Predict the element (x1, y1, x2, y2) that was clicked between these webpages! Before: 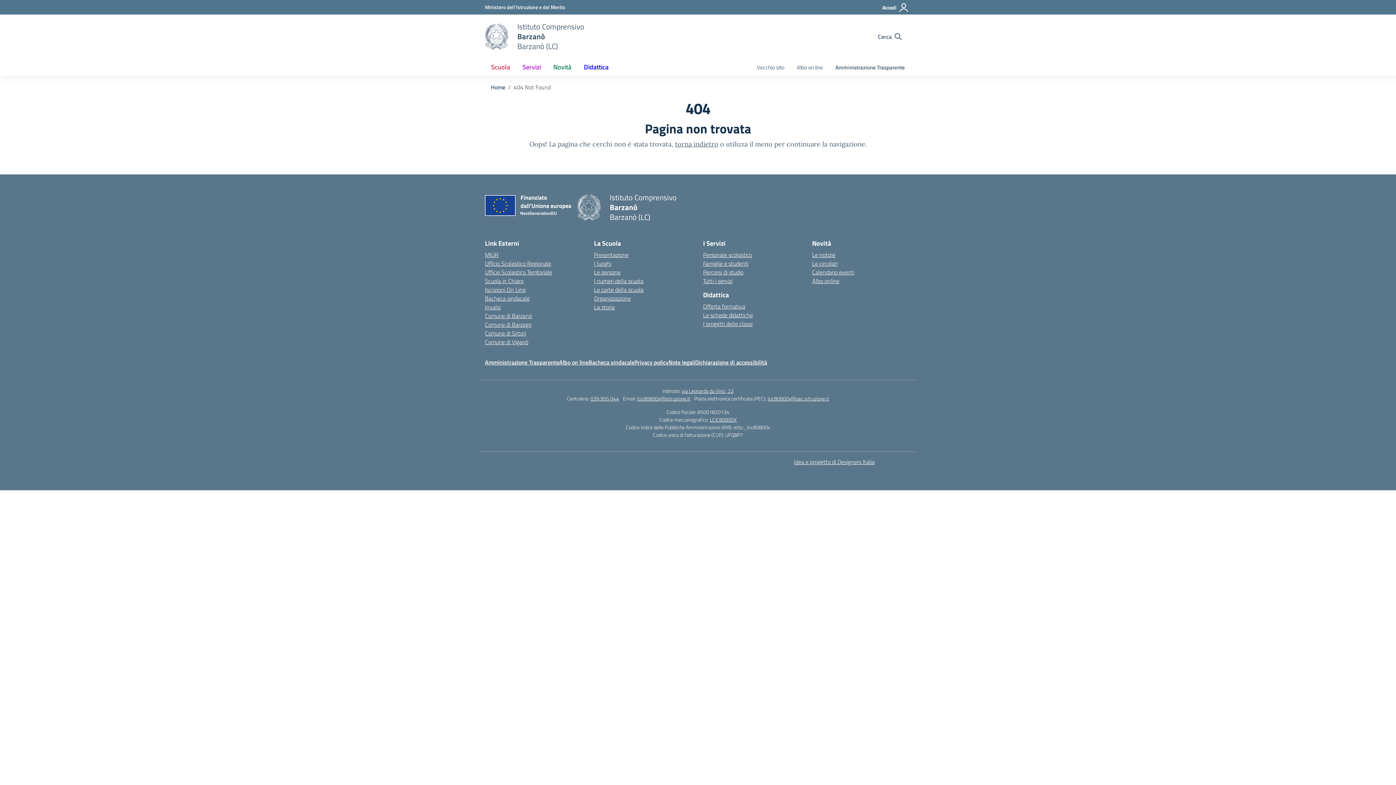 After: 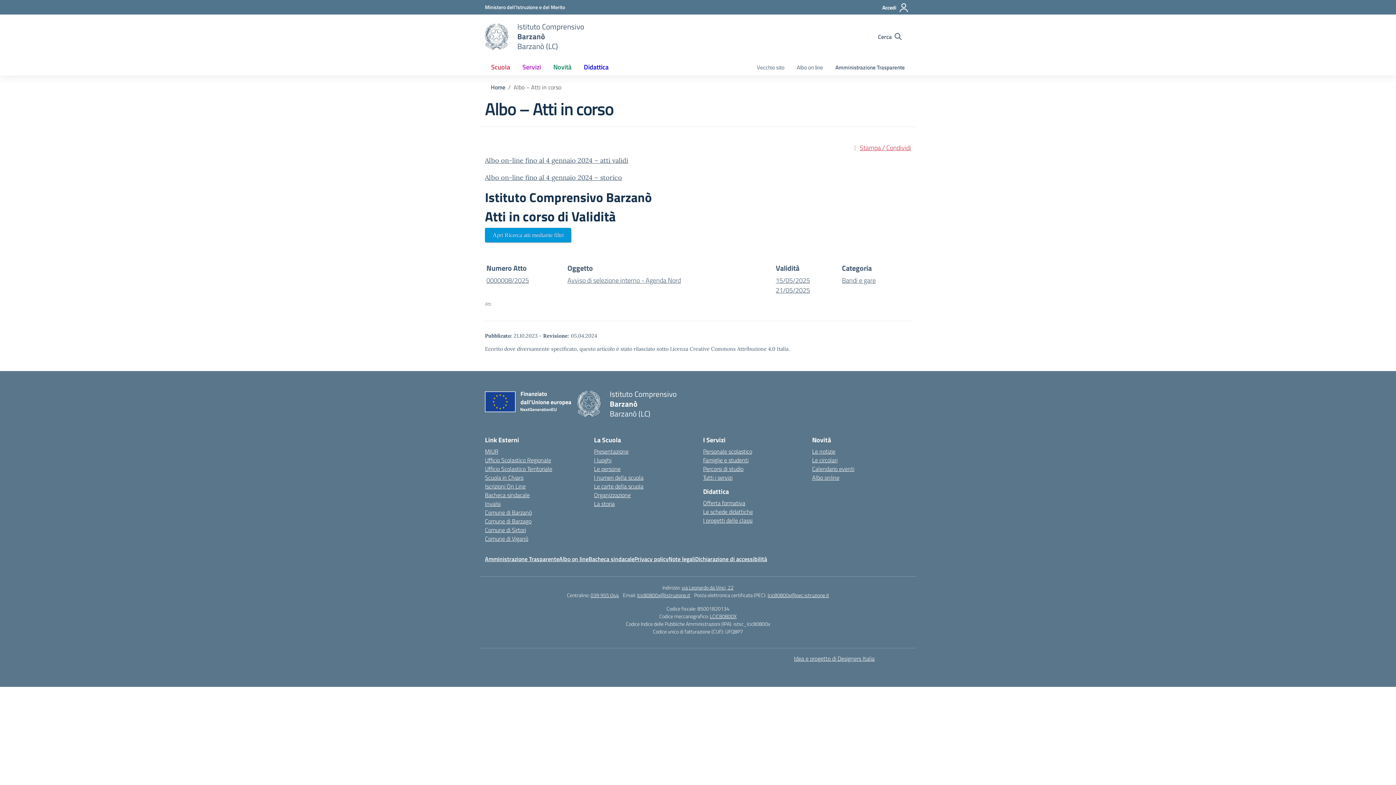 Action: label: Albo on line bbox: (559, 358, 588, 366)